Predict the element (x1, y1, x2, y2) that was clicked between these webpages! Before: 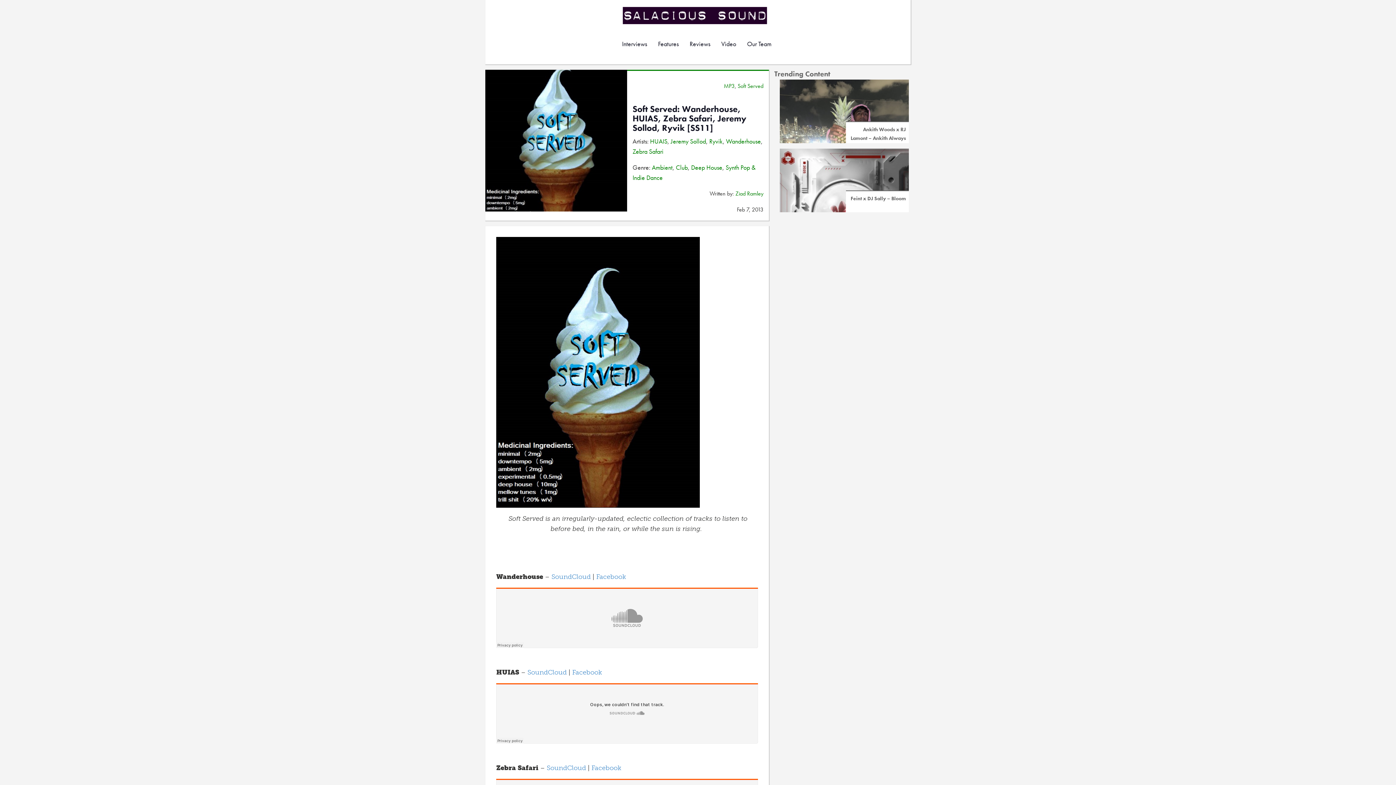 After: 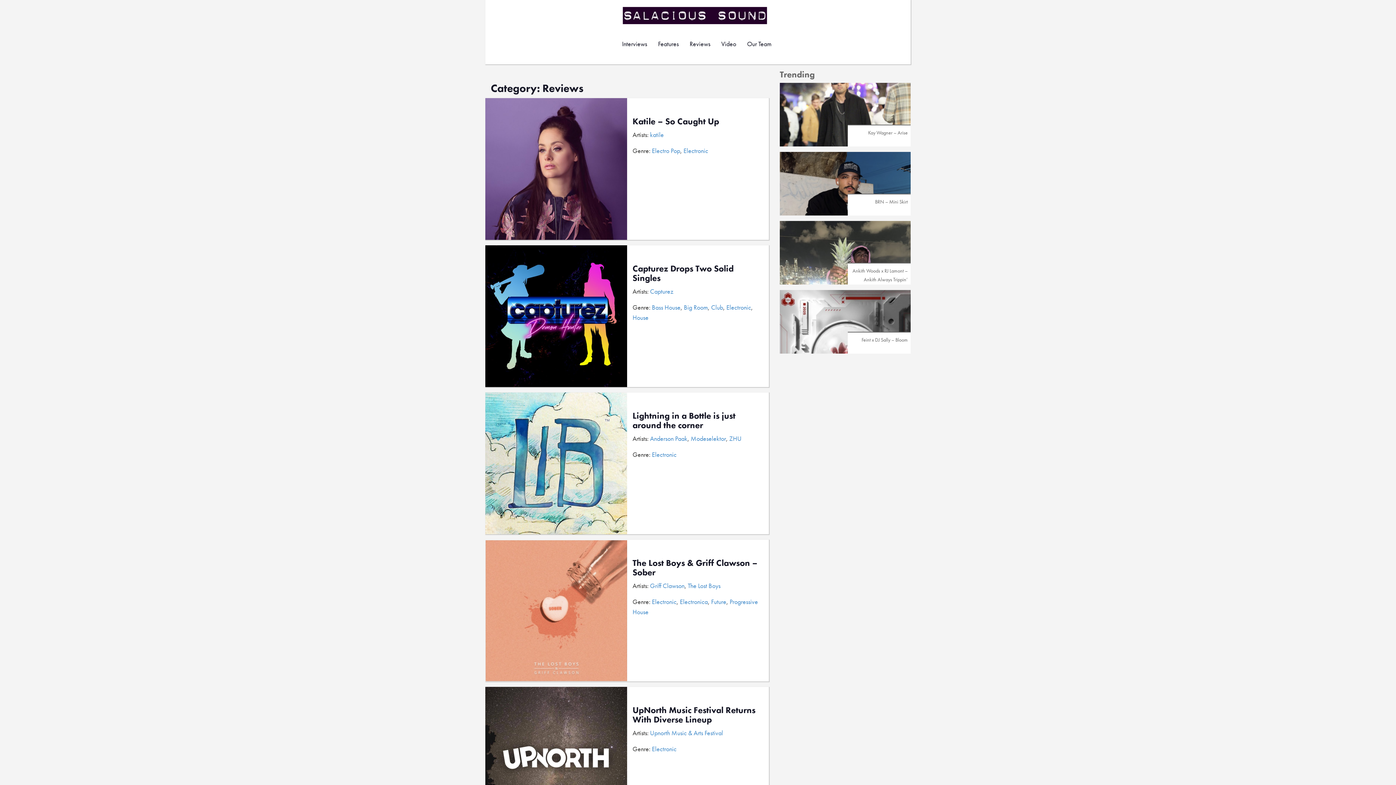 Action: bbox: (684, 31, 716, 56) label: Reviews